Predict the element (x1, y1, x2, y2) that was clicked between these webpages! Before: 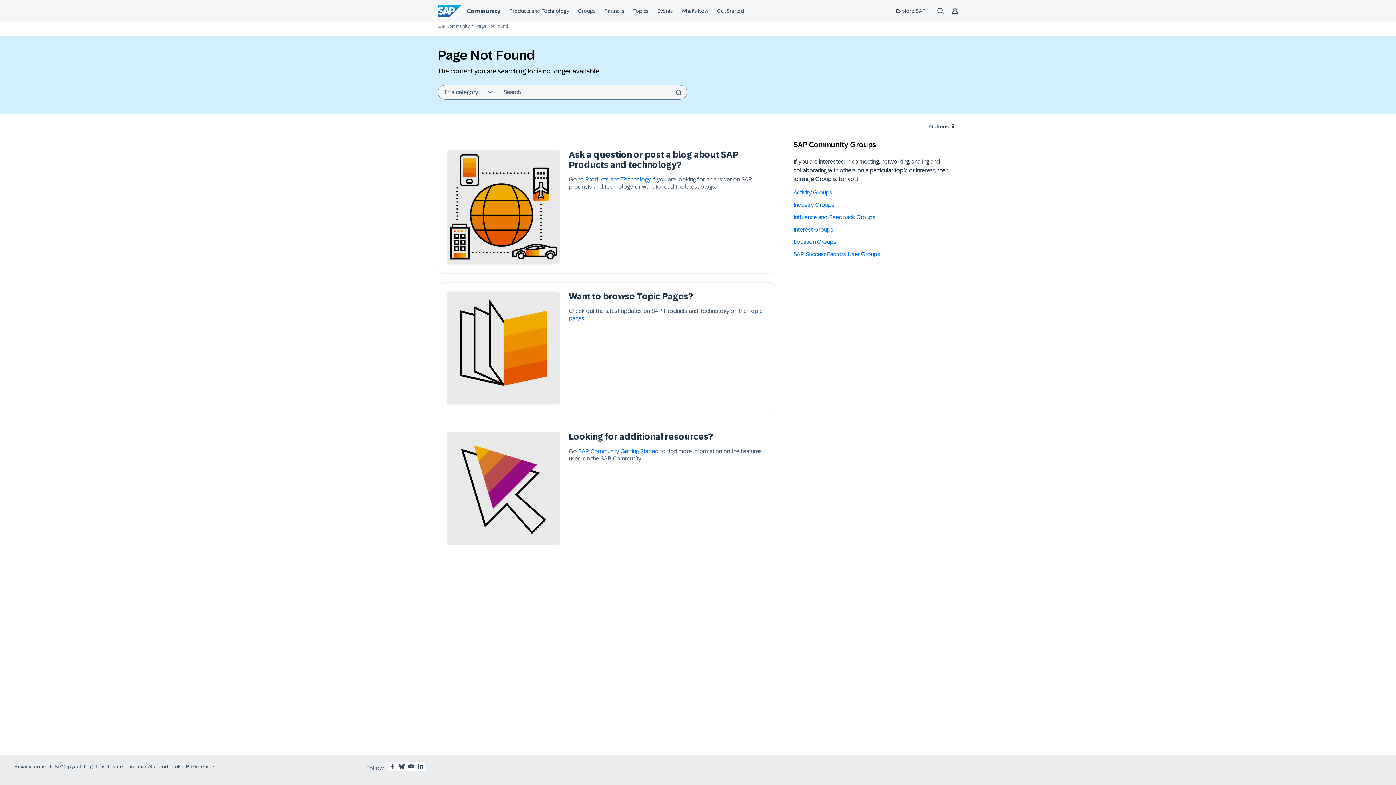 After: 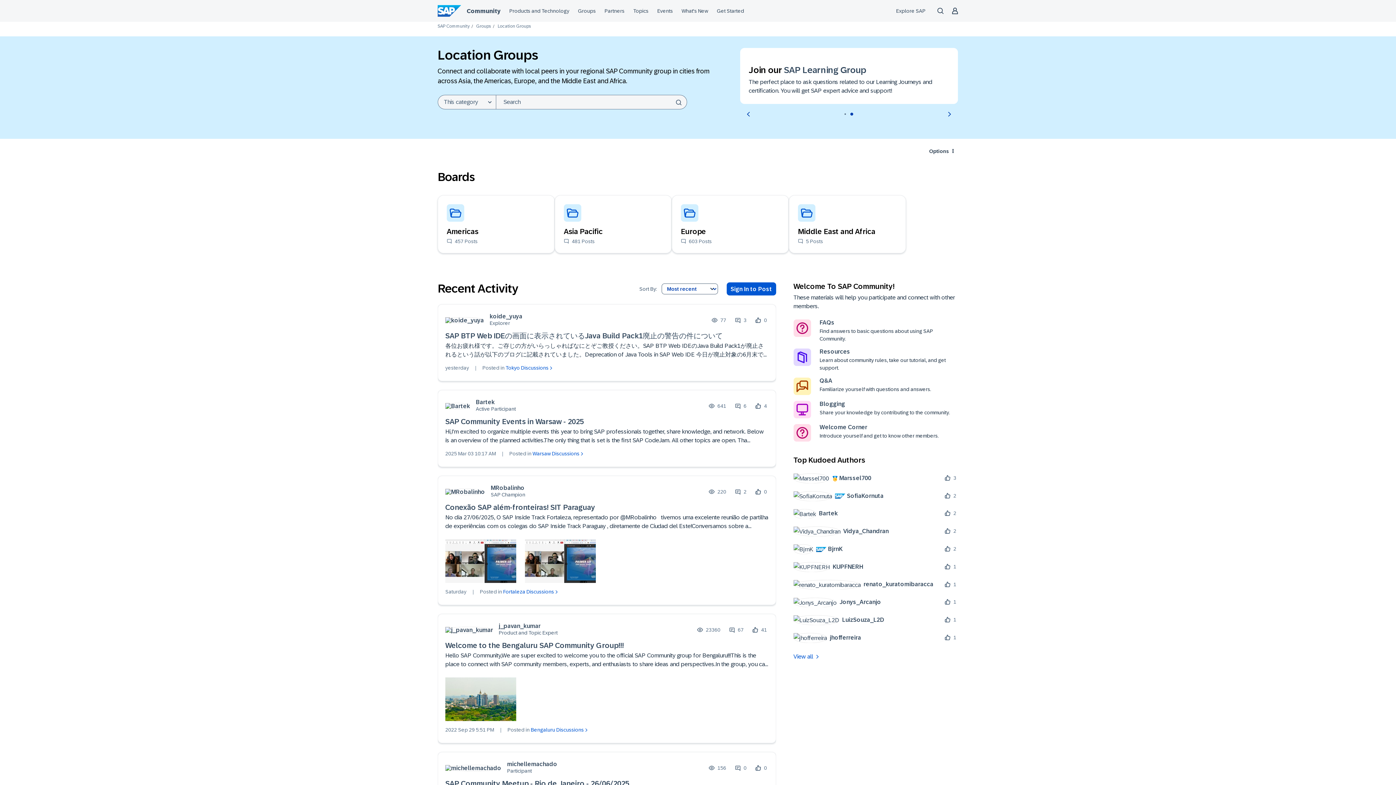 Action: bbox: (793, 238, 836, 245) label: Location Groups